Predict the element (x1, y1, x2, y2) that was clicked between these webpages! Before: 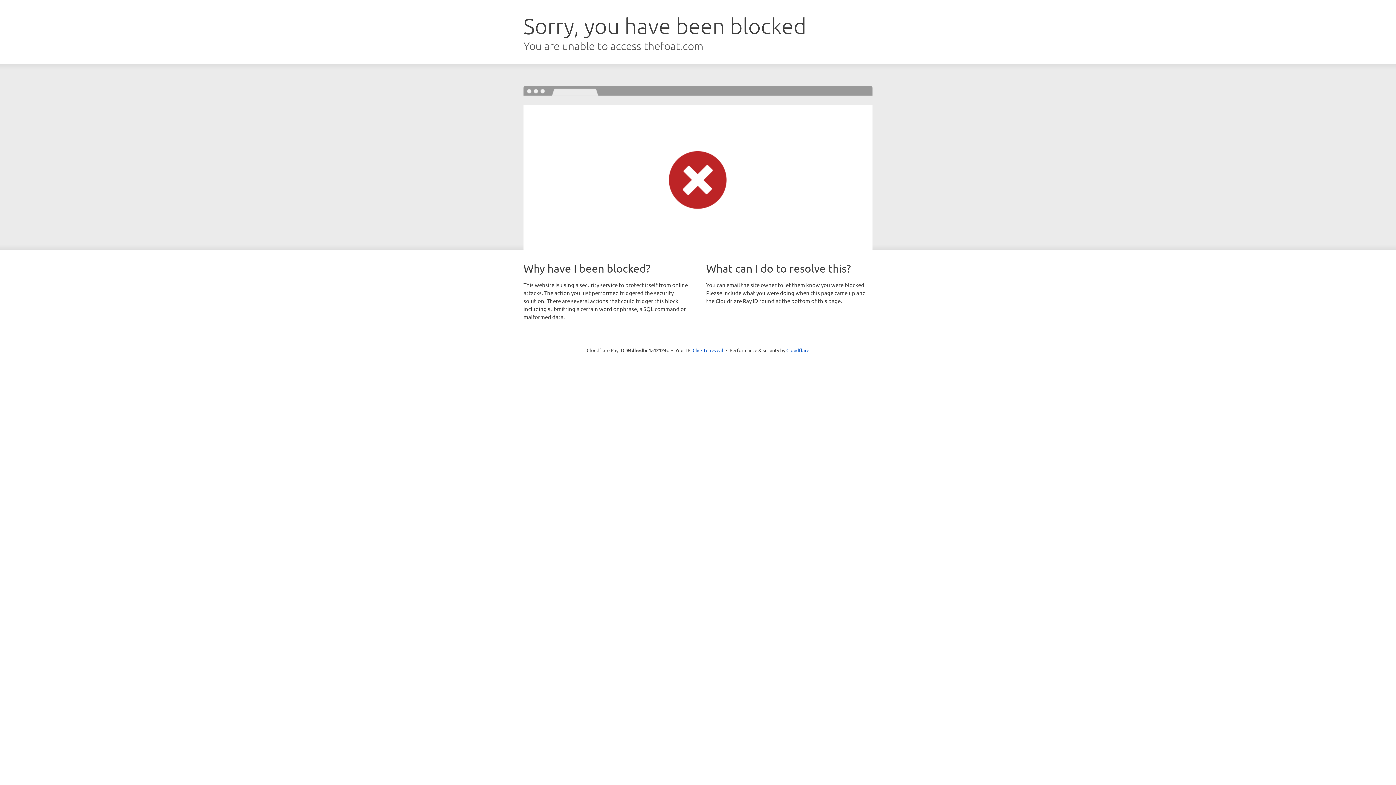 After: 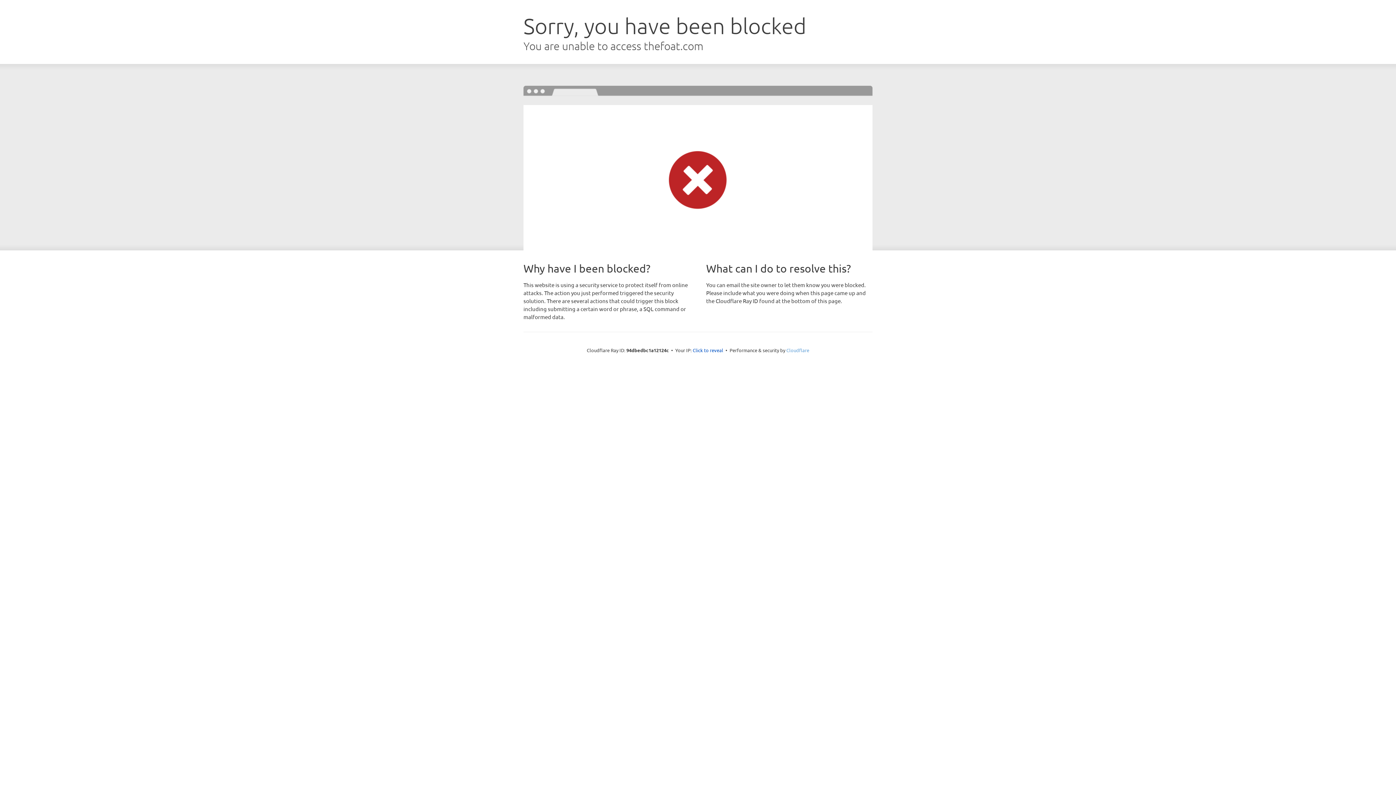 Action: bbox: (786, 347, 809, 353) label: Cloudflare